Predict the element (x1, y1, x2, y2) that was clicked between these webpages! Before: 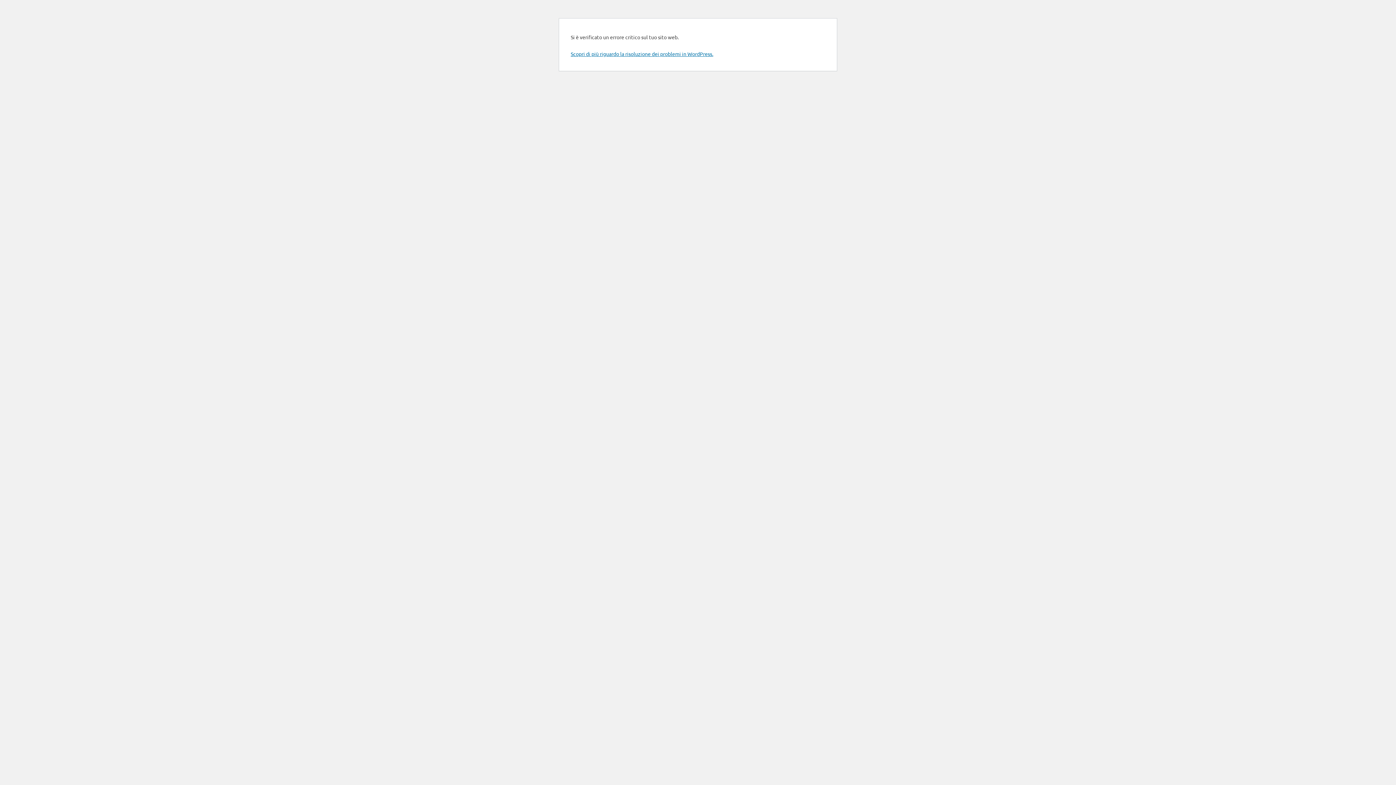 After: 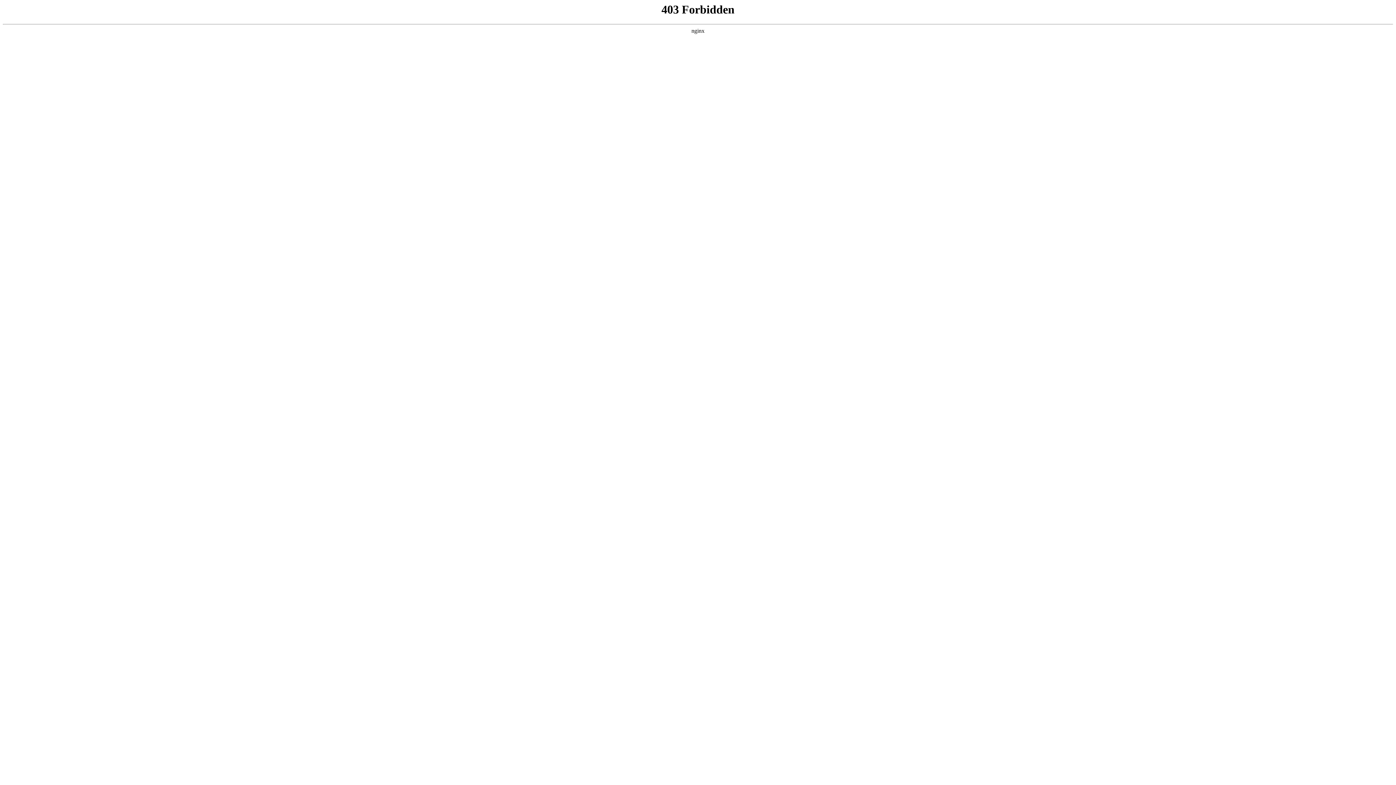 Action: label: Scopri di più riguardo la risoluzione dei problemi in WordPress. bbox: (570, 50, 713, 57)